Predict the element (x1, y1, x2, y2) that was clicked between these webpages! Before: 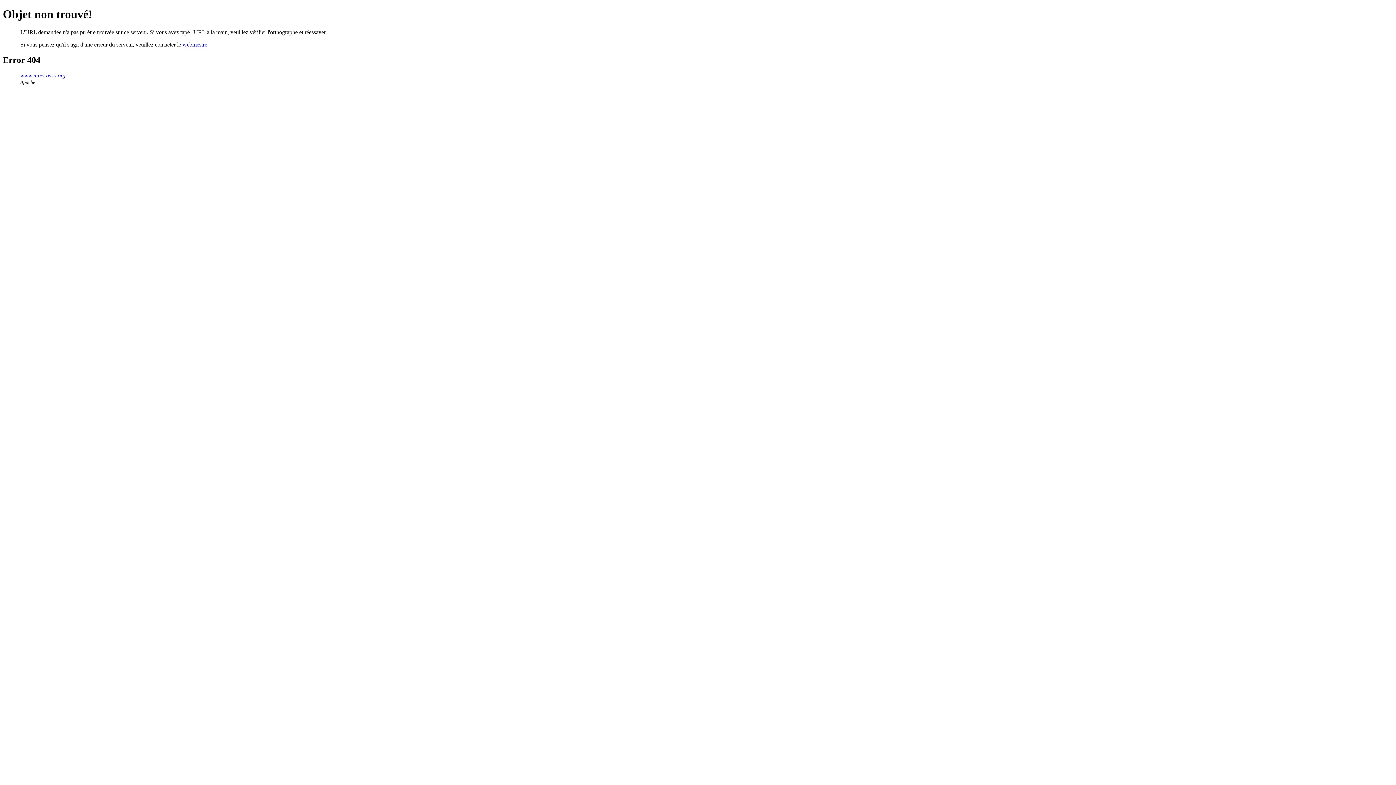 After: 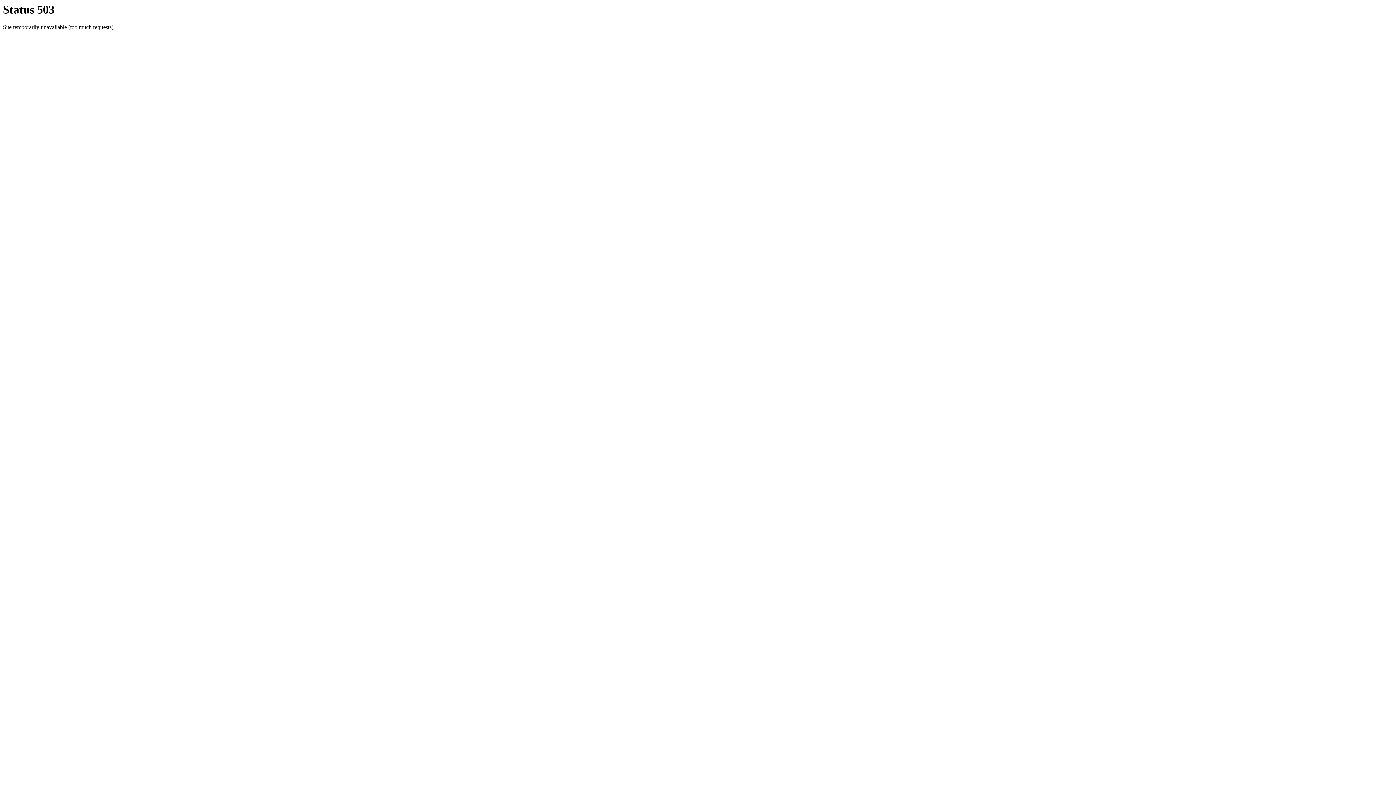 Action: label: www.mres-asso.org bbox: (20, 72, 65, 78)